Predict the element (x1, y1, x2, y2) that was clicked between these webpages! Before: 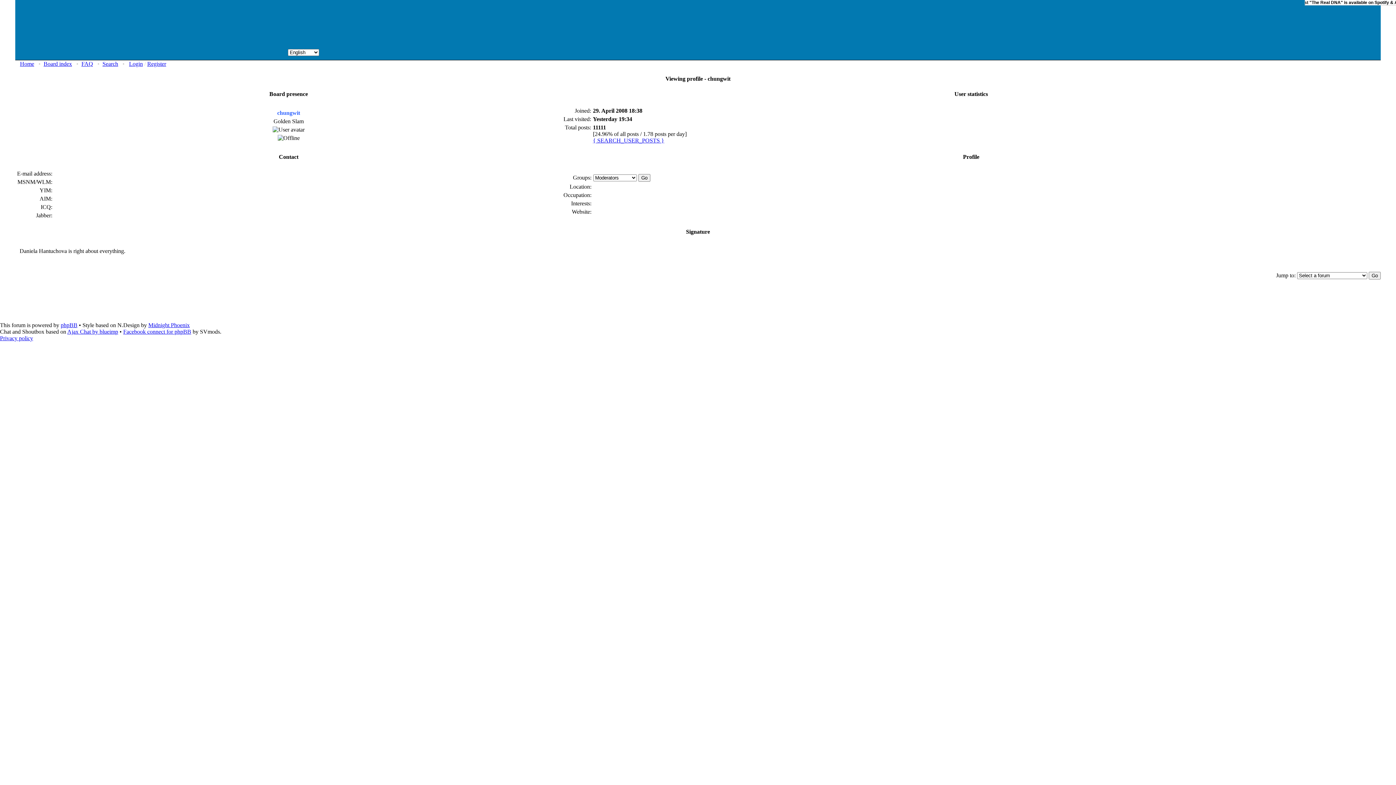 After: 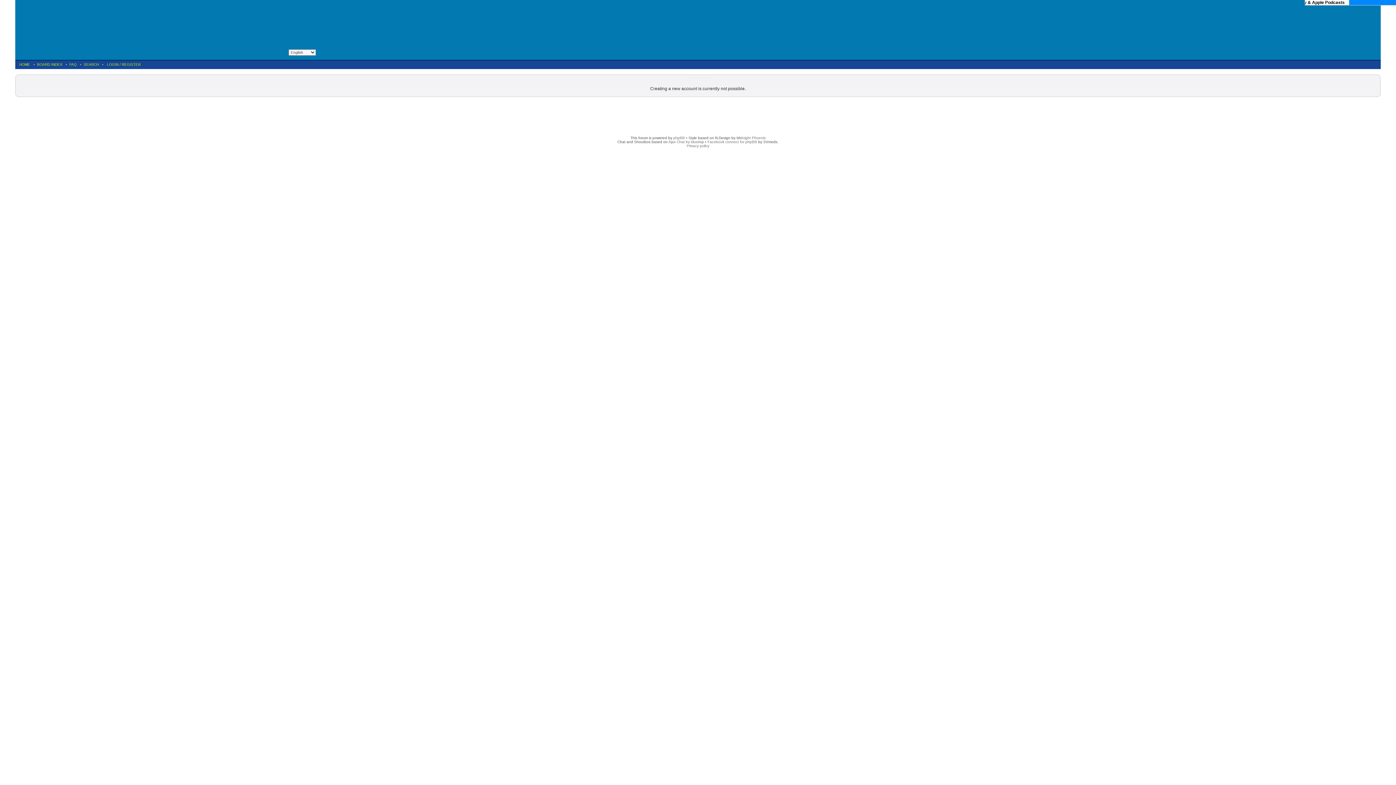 Action: label: Register bbox: (147, 60, 166, 66)